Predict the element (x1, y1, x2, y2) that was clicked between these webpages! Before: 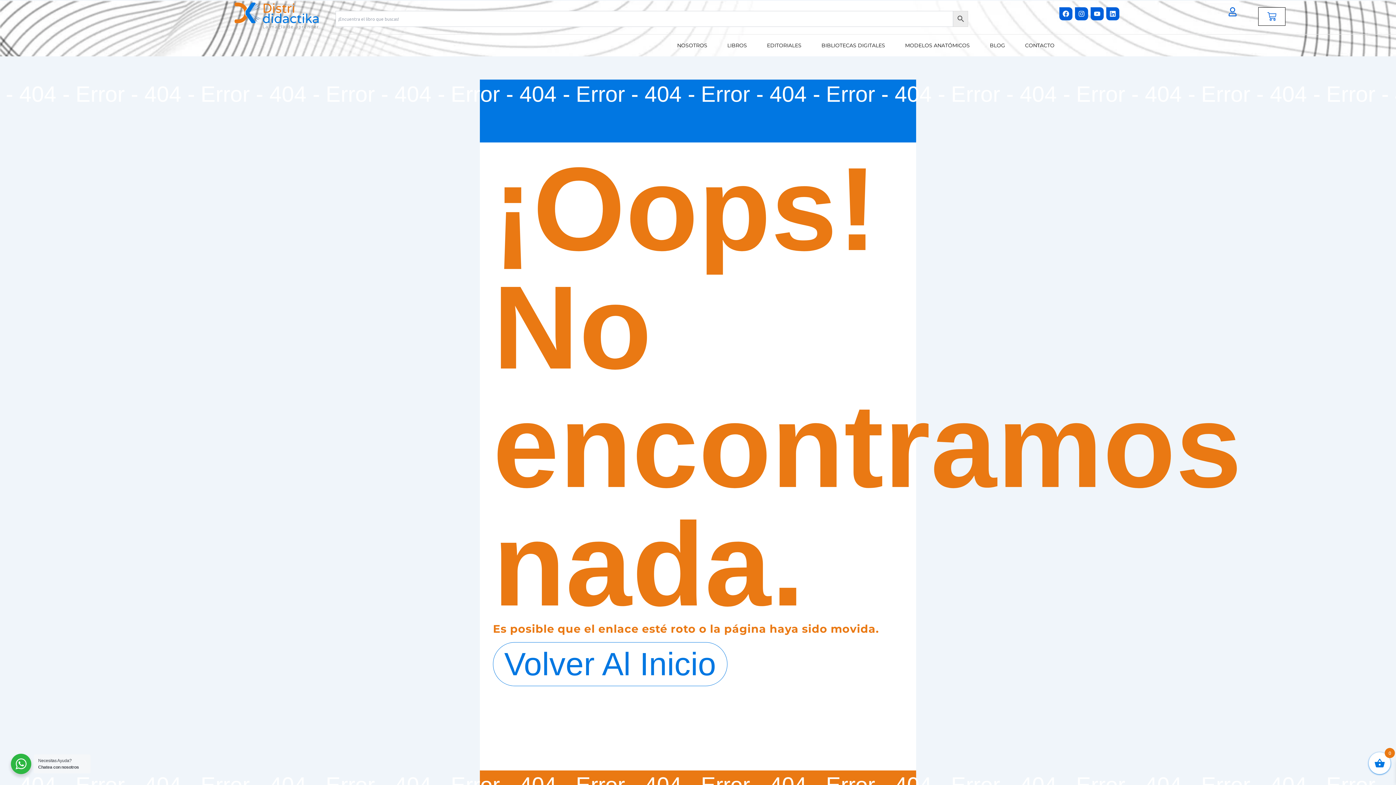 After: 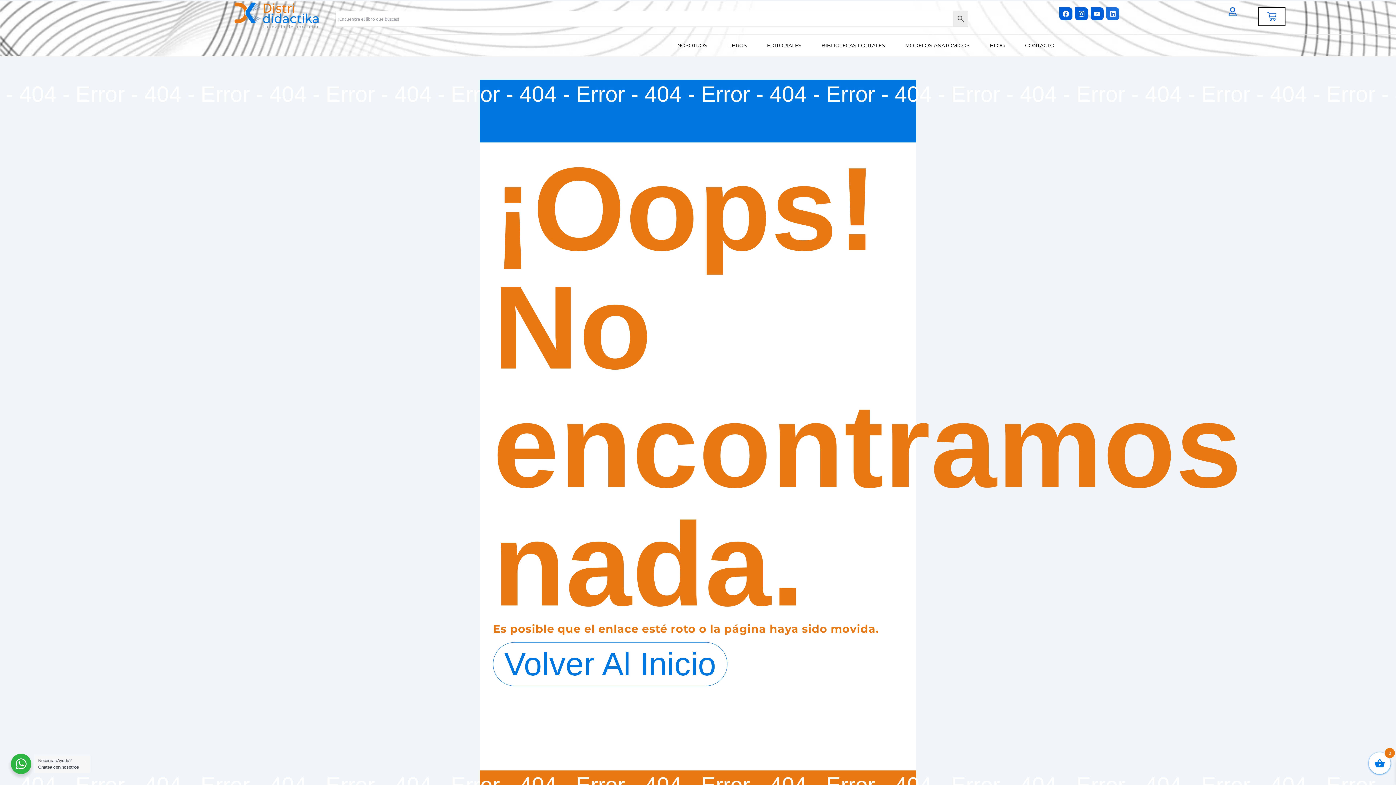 Action: bbox: (1106, 7, 1119, 20) label: Linkedin